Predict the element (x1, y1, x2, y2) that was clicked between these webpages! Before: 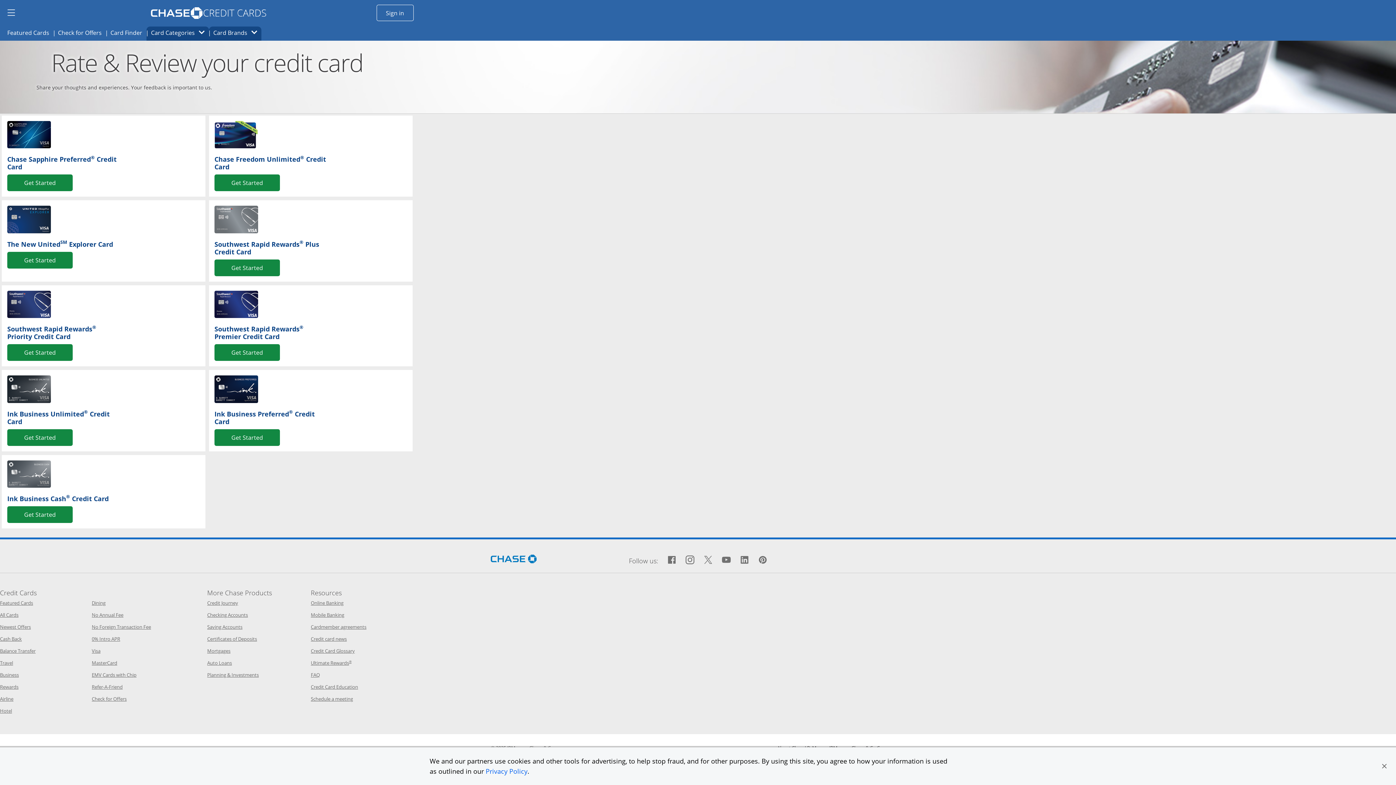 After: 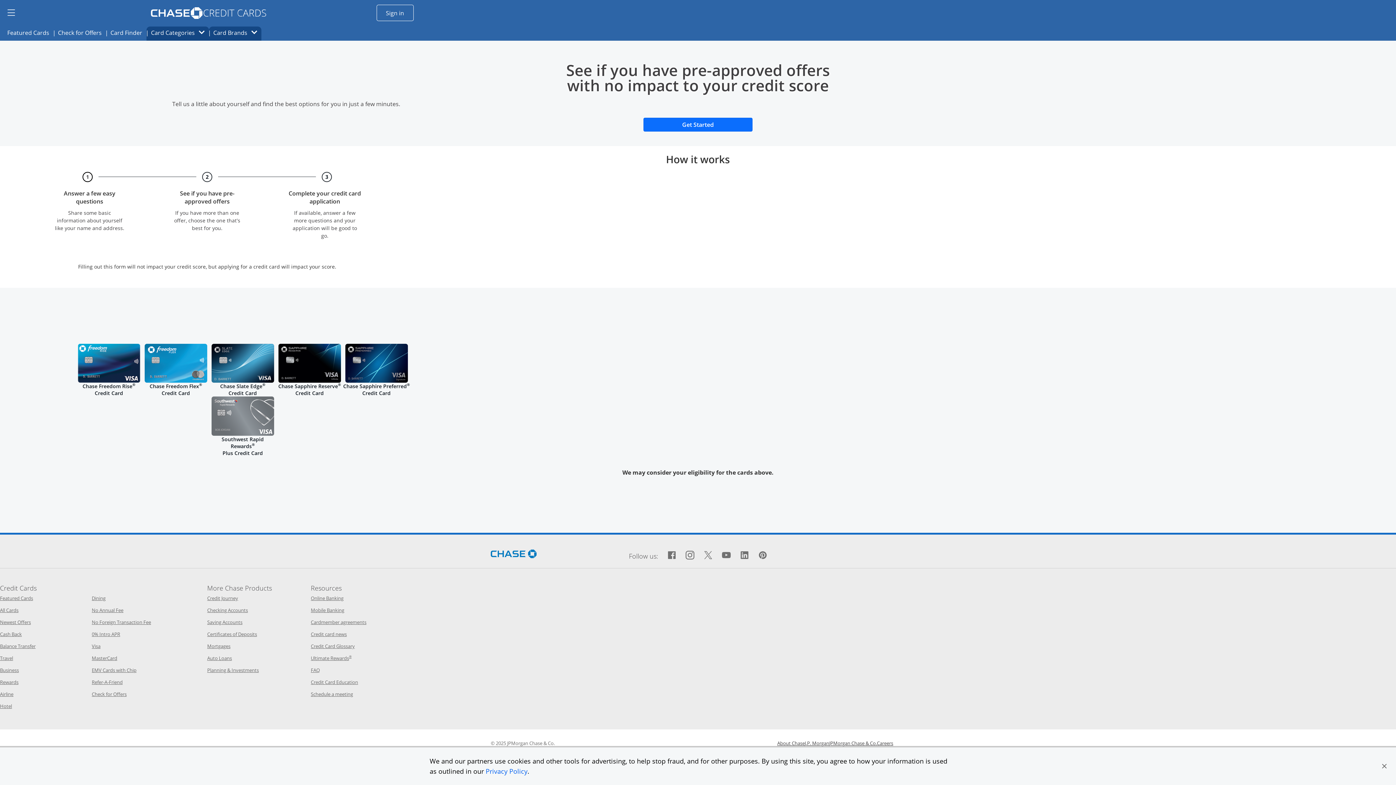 Action: label: Check for Offers
Opens Category Page in the same window bbox: (91, 696, 126, 702)